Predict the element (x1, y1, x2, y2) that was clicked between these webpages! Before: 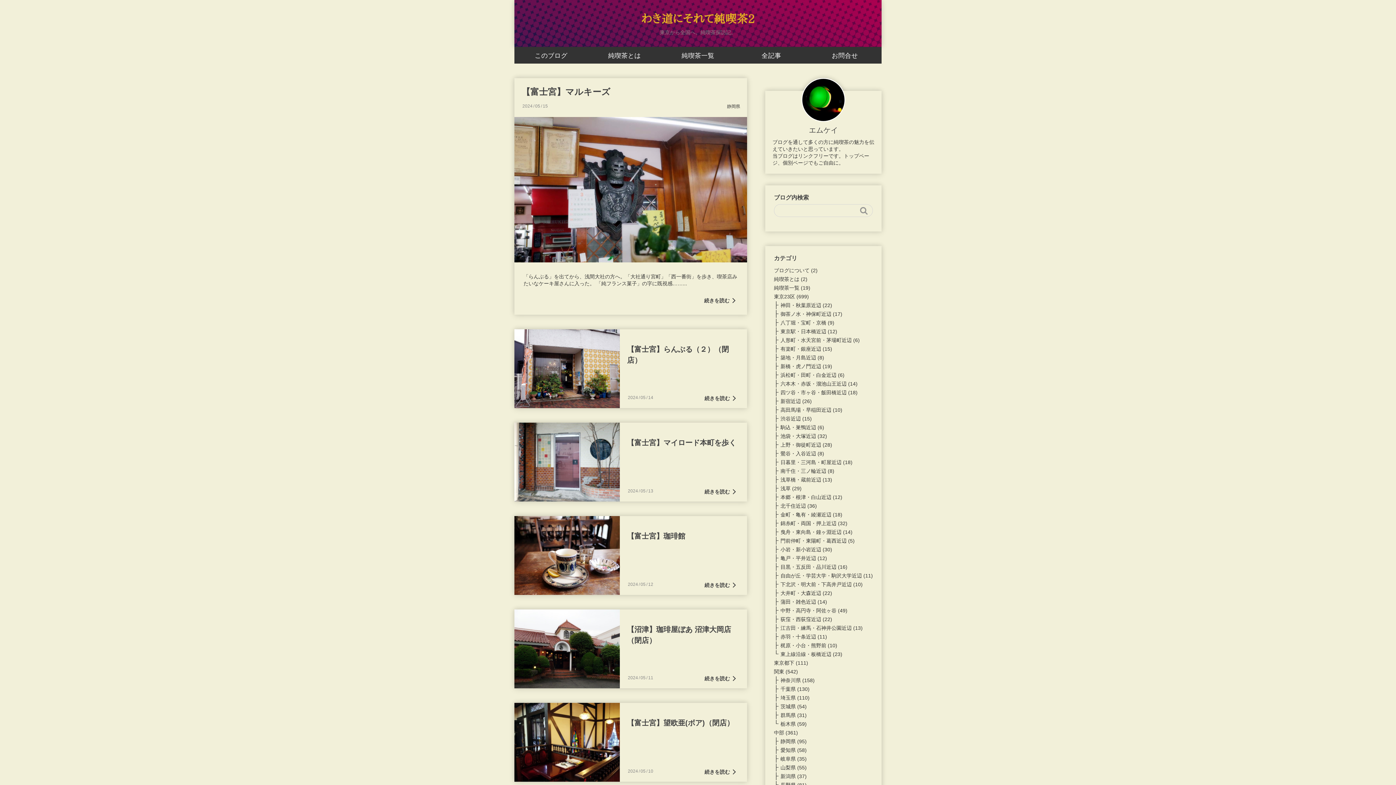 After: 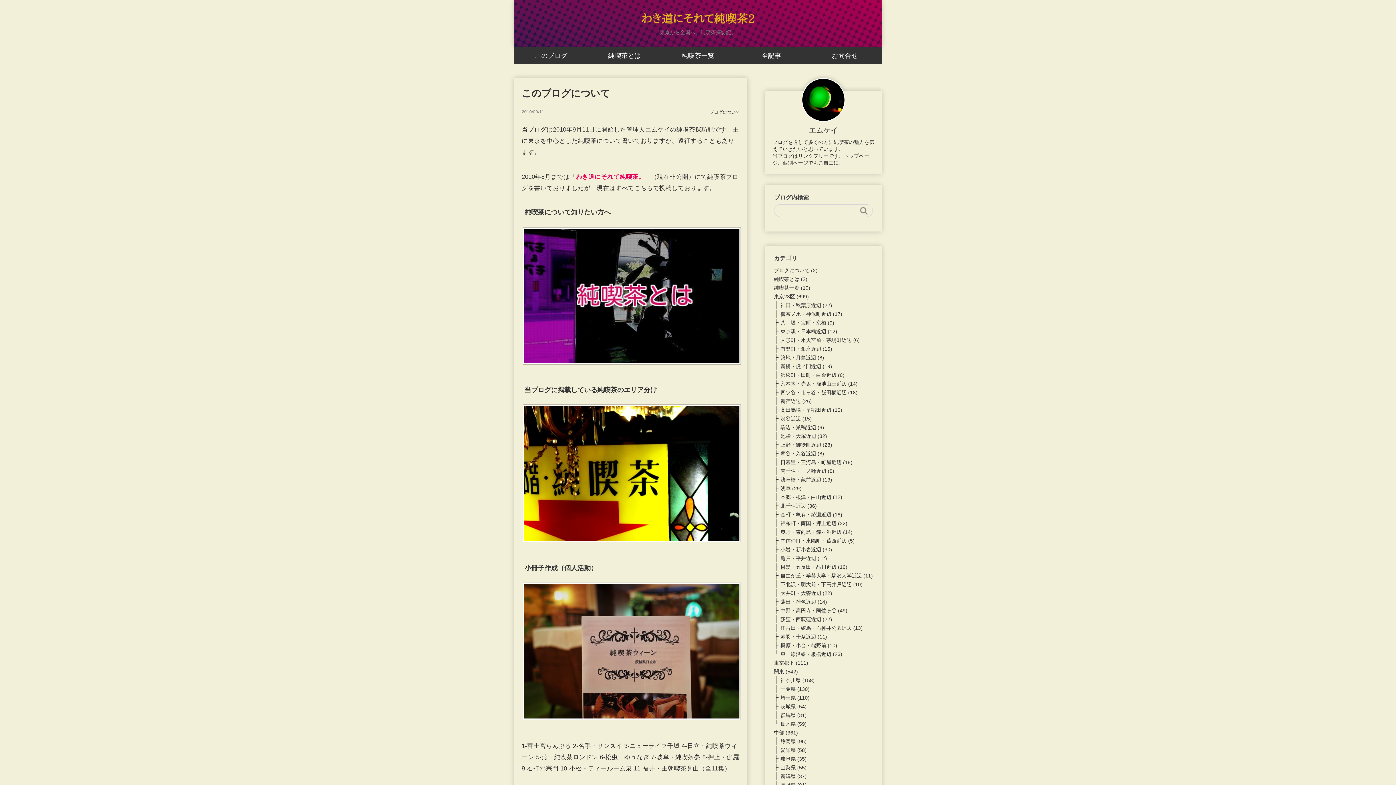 Action: bbox: (514, 46, 588, 63) label: このブログ